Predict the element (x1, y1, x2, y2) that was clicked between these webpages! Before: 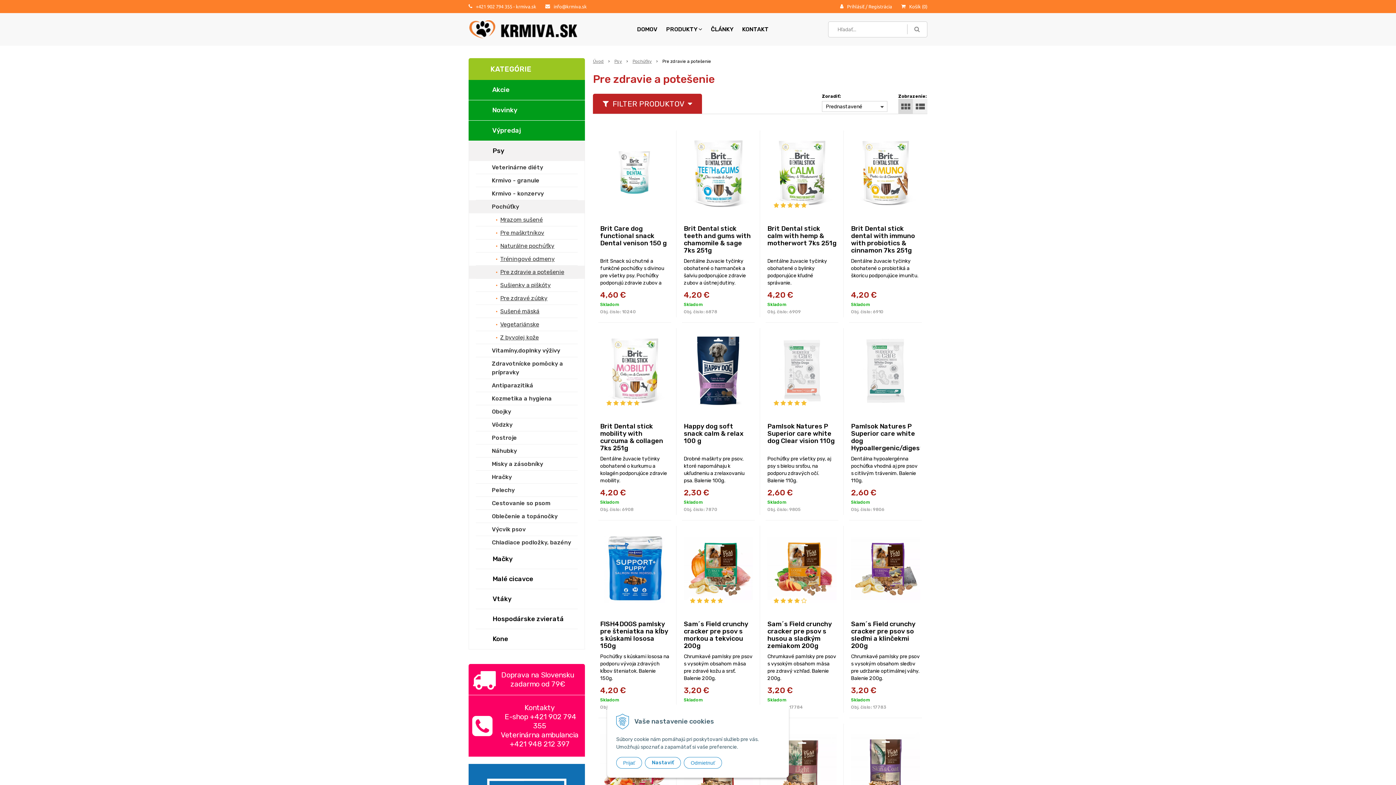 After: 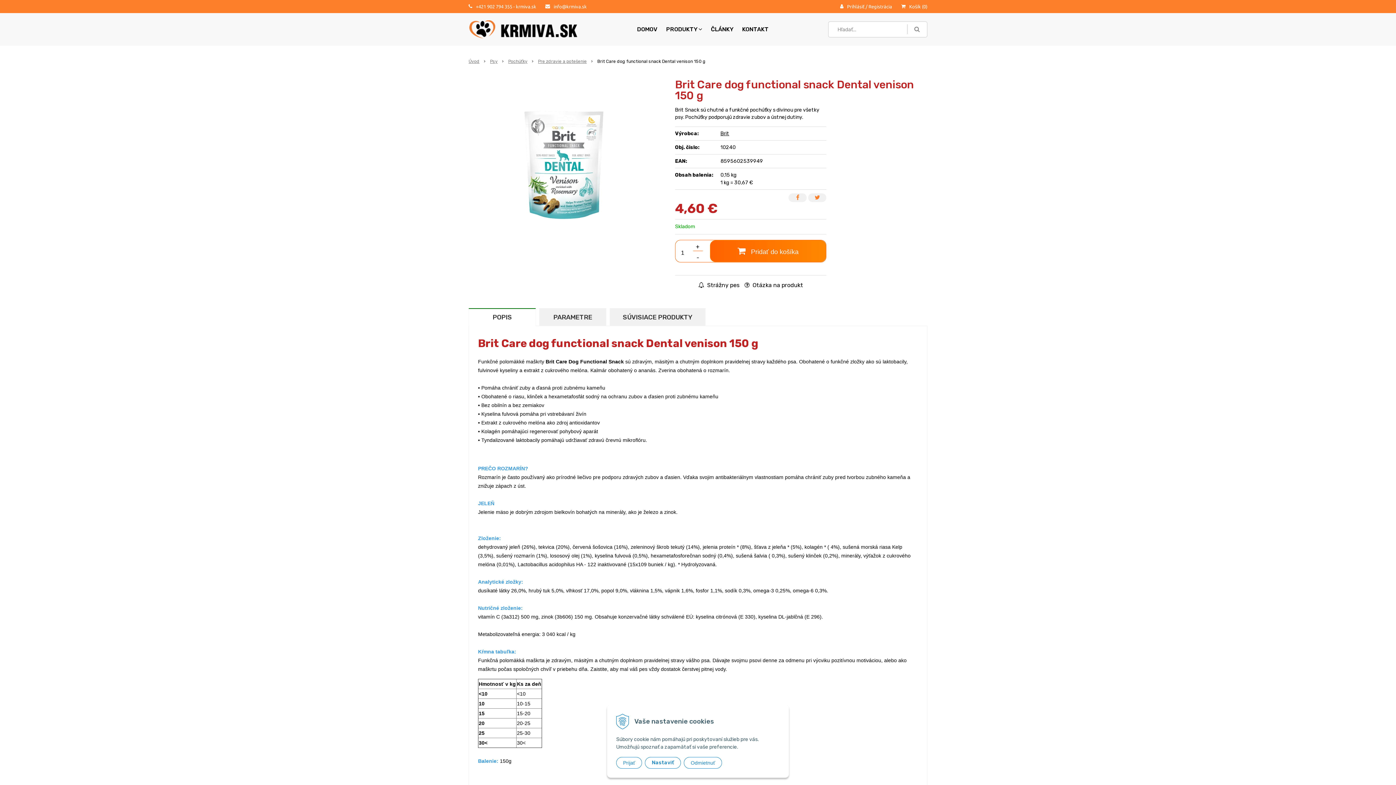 Action: bbox: (600, 132, 669, 214)